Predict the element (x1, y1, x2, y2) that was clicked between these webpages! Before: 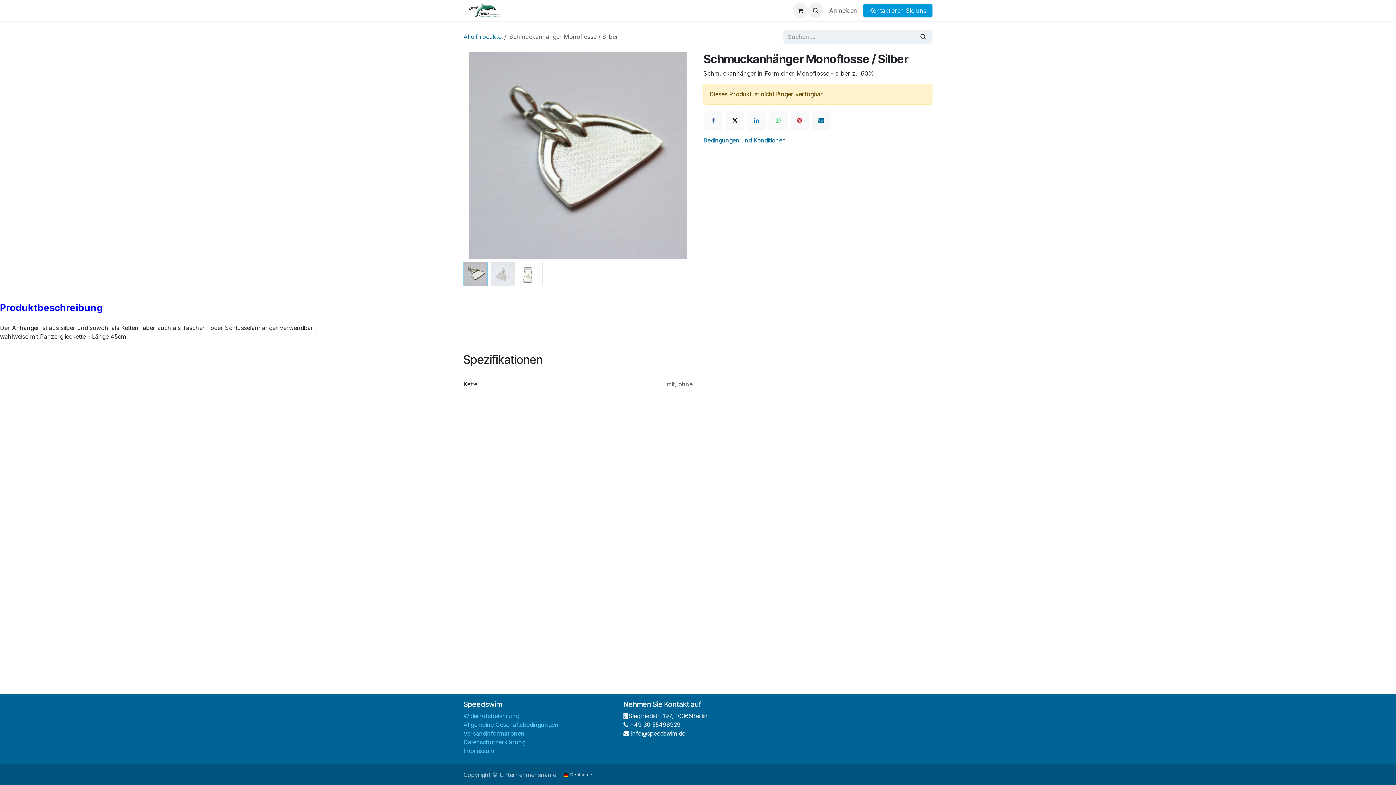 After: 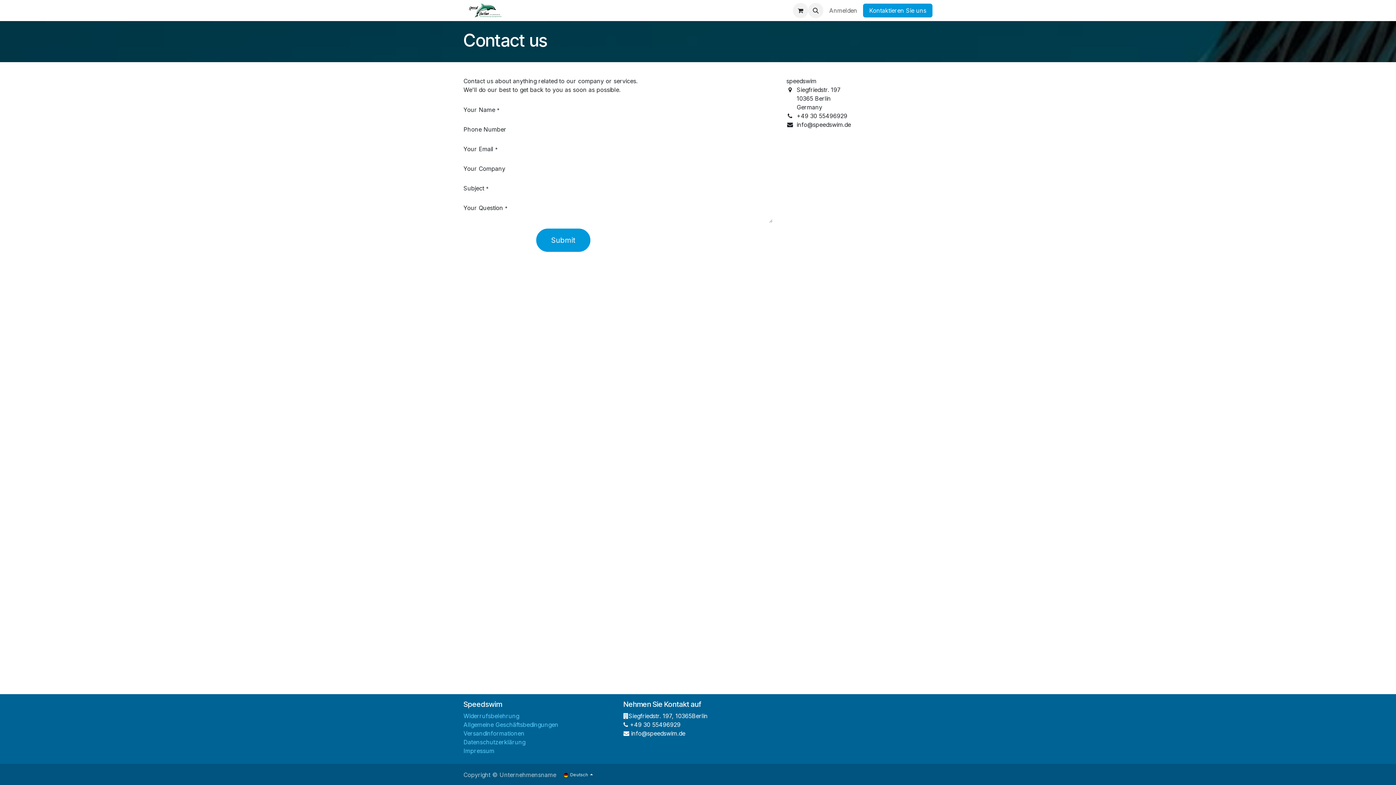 Action: label: Kontaktieren Sie uns bbox: (863, 3, 932, 17)